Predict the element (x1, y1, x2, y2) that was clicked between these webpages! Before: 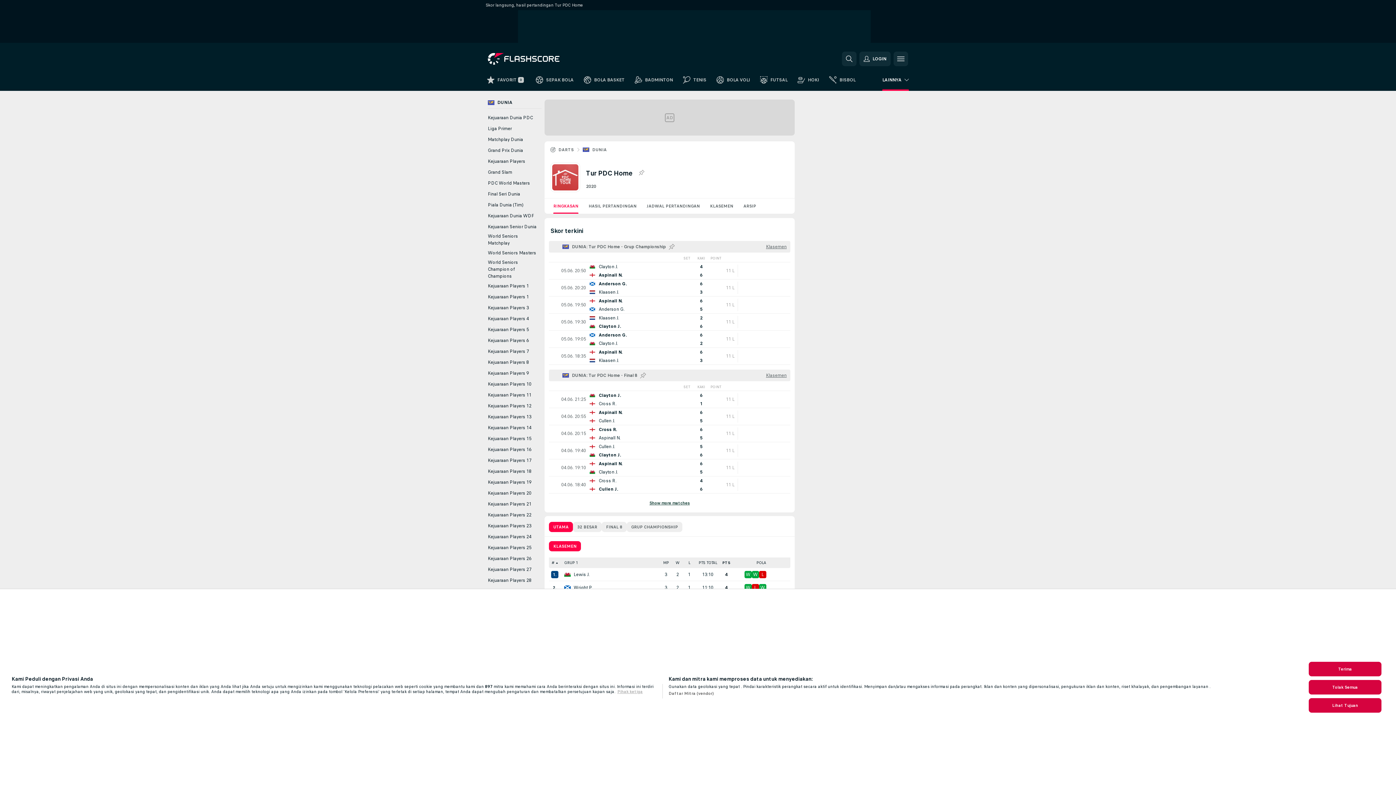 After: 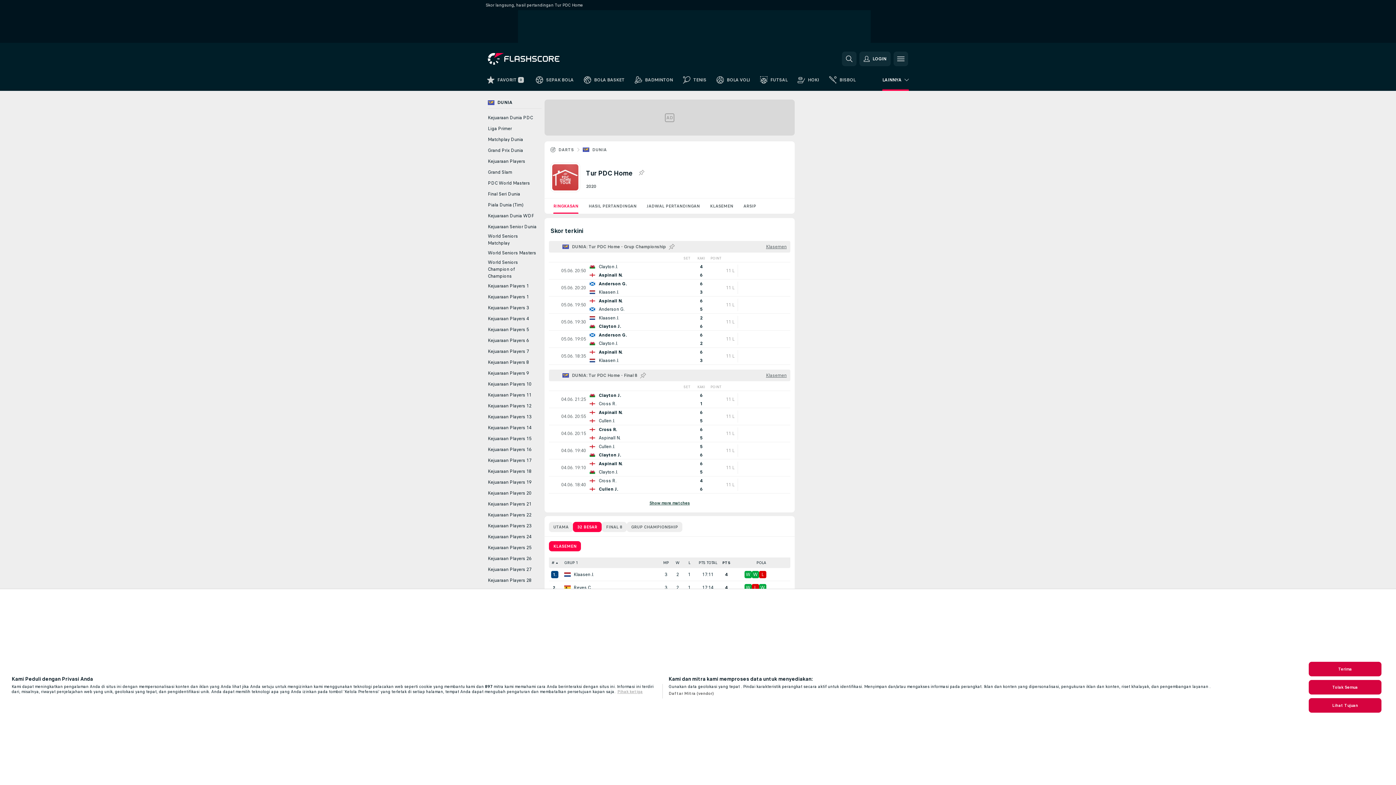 Action: label: 32 BESAR bbox: (573, 522, 601, 532)